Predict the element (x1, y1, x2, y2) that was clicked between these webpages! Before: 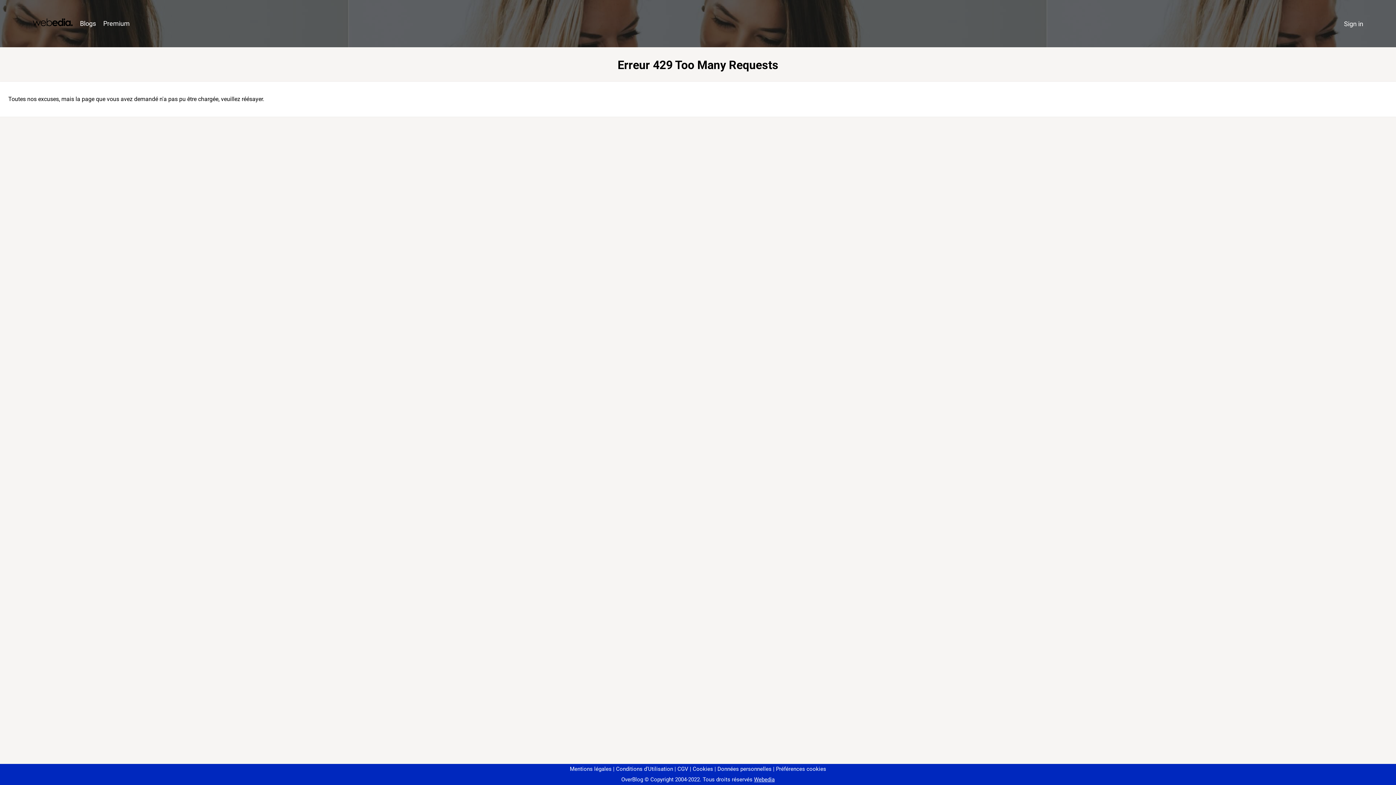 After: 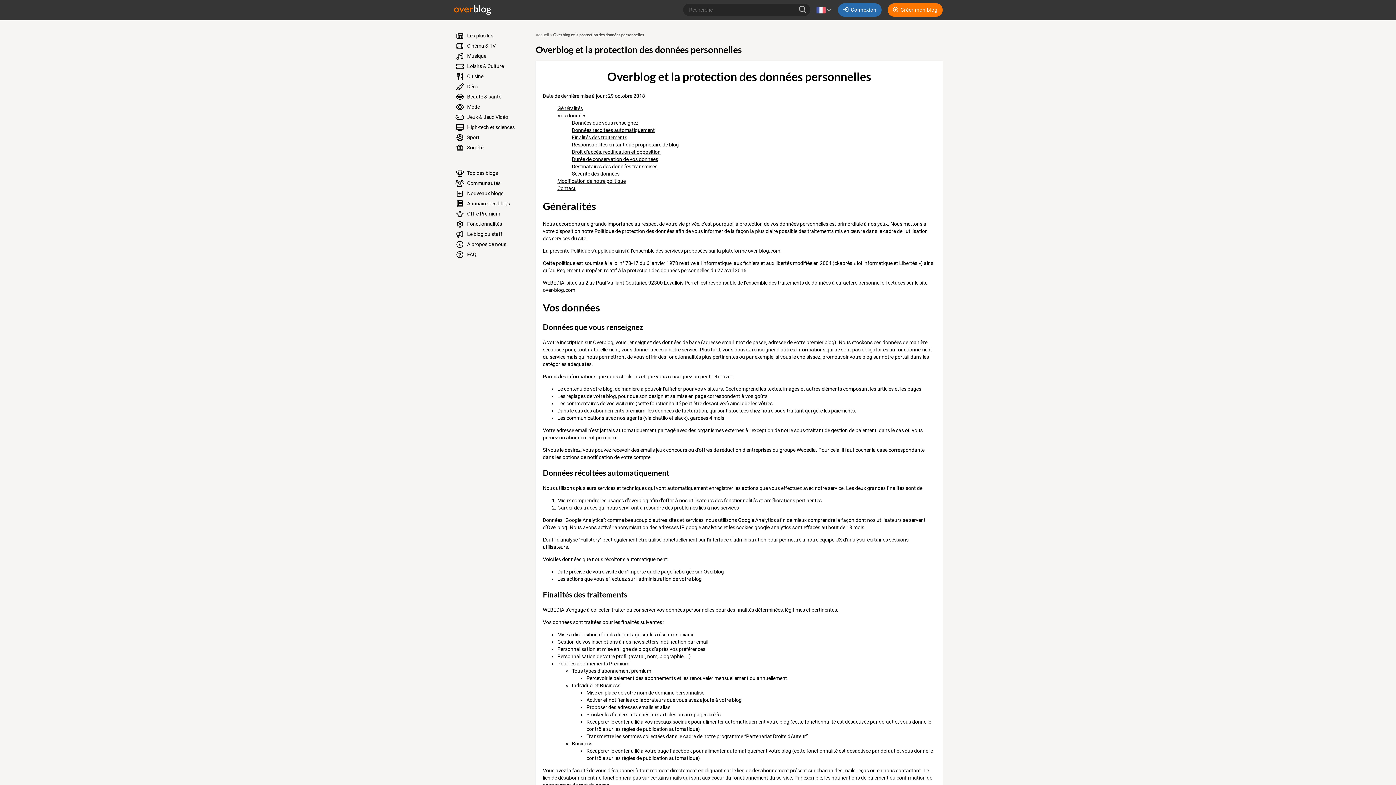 Action: label: Données personnelles bbox: (714, 766, 771, 772)